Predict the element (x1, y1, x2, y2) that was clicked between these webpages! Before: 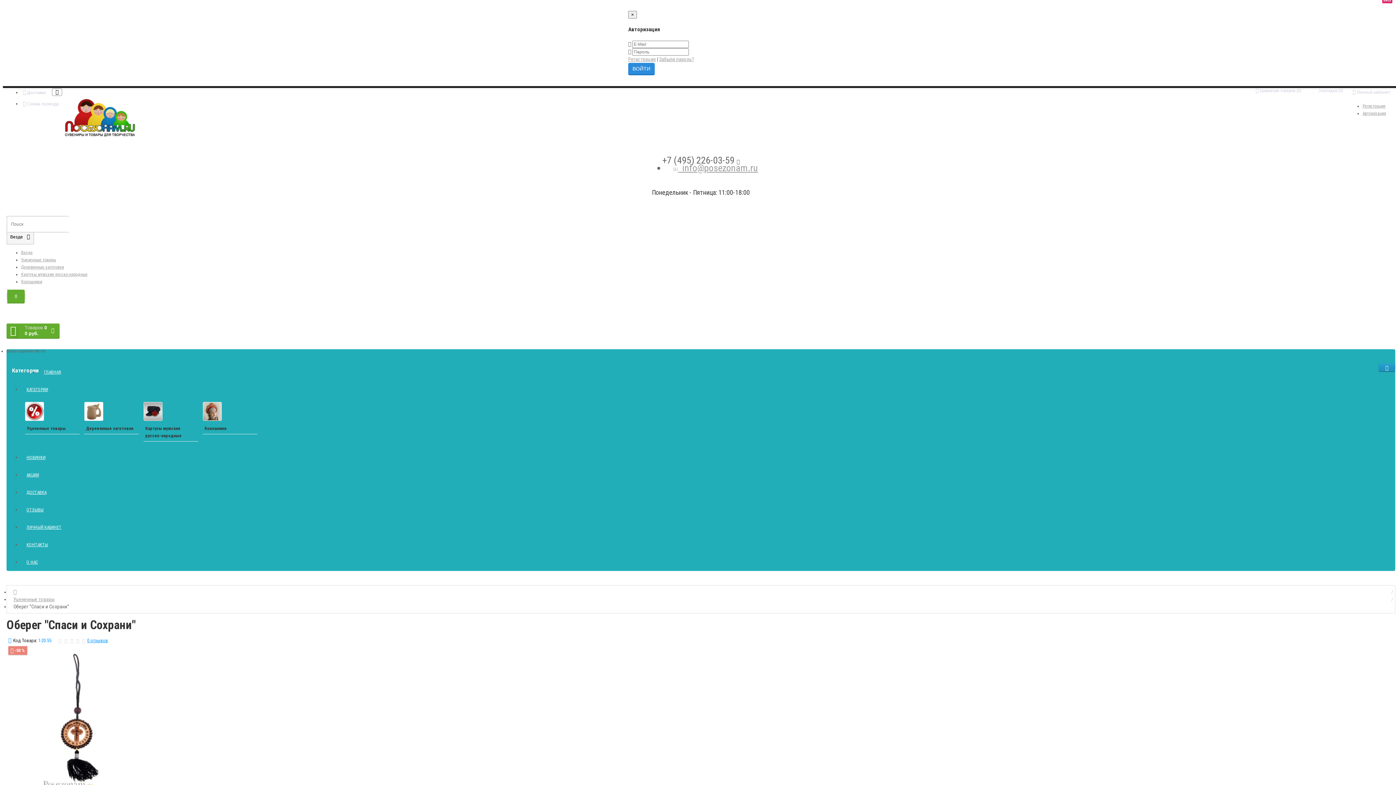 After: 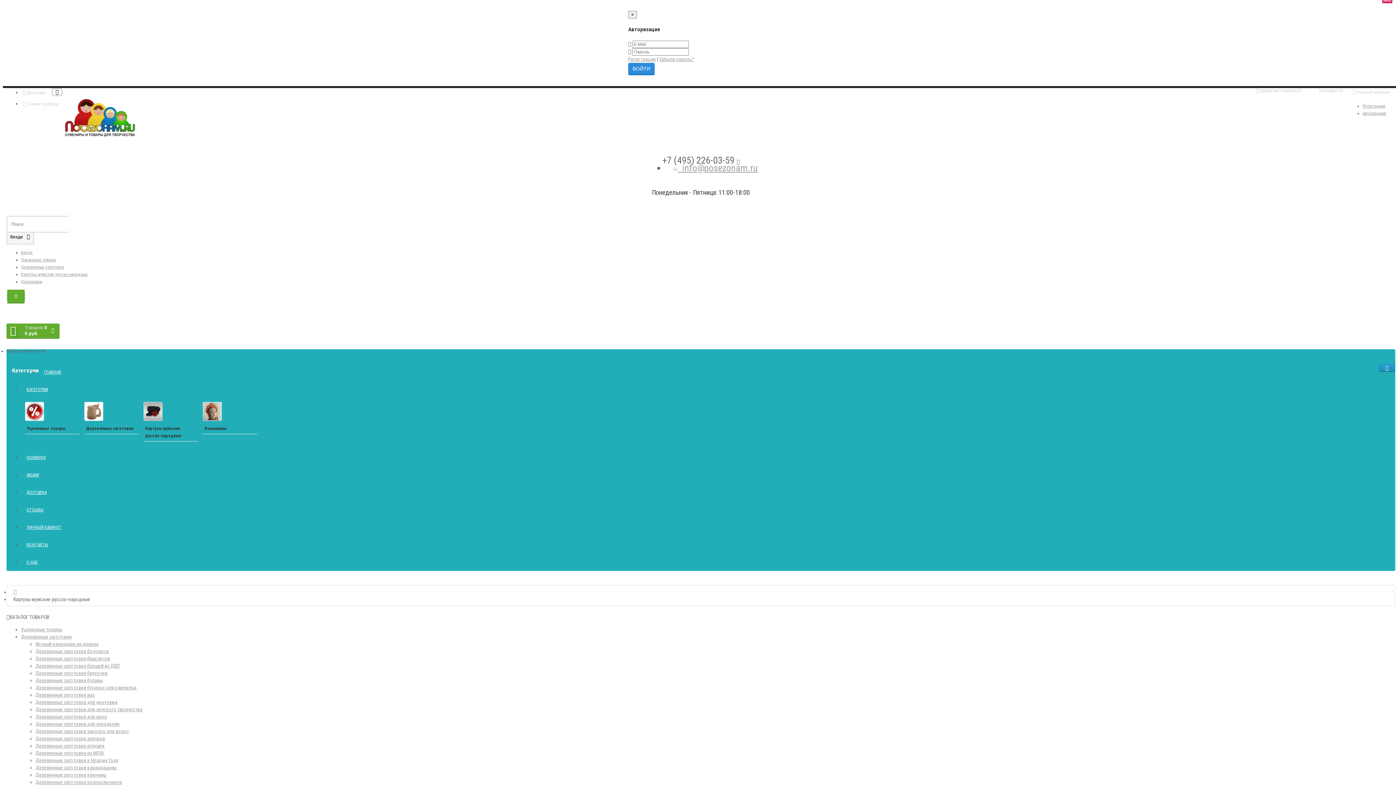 Action: bbox: (143, 423, 198, 441) label: Картузы мужские русско-народные